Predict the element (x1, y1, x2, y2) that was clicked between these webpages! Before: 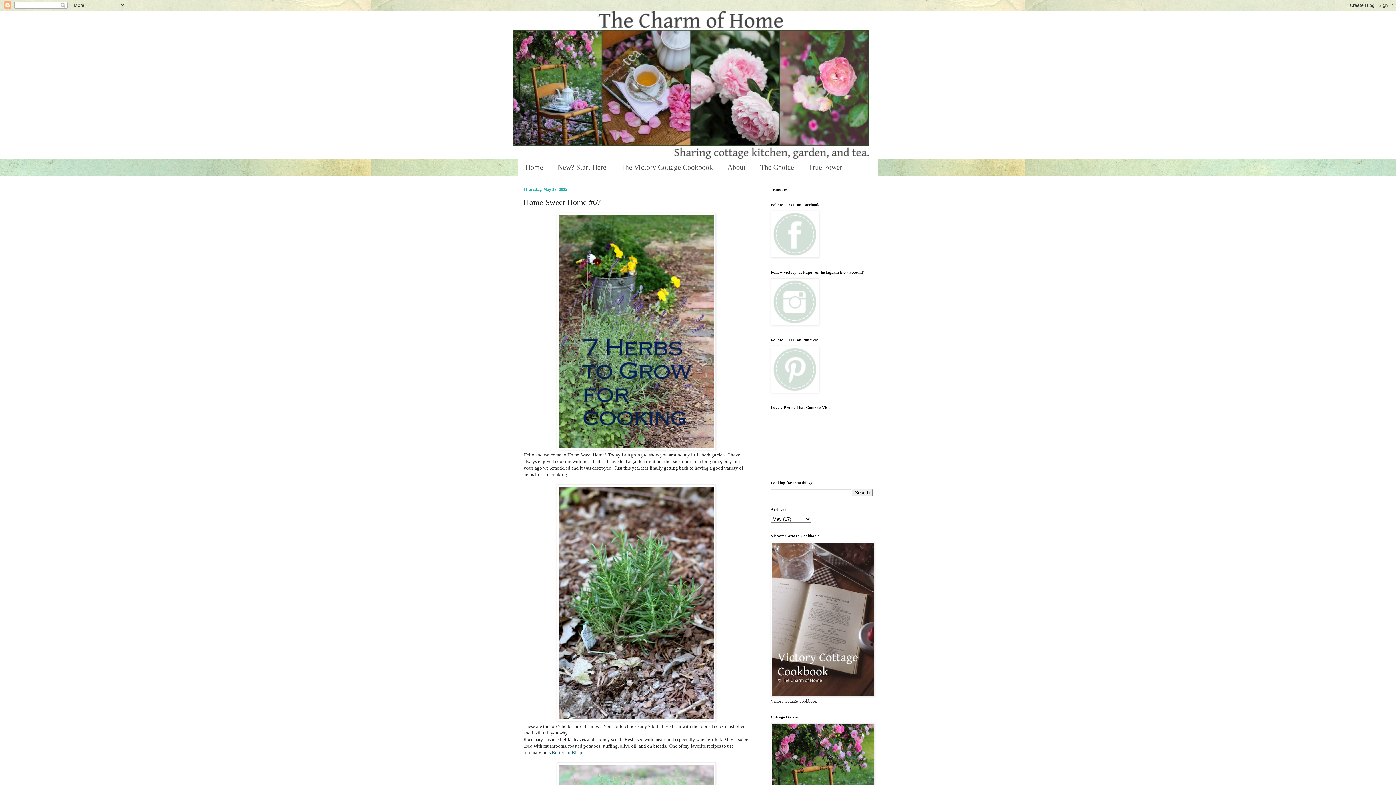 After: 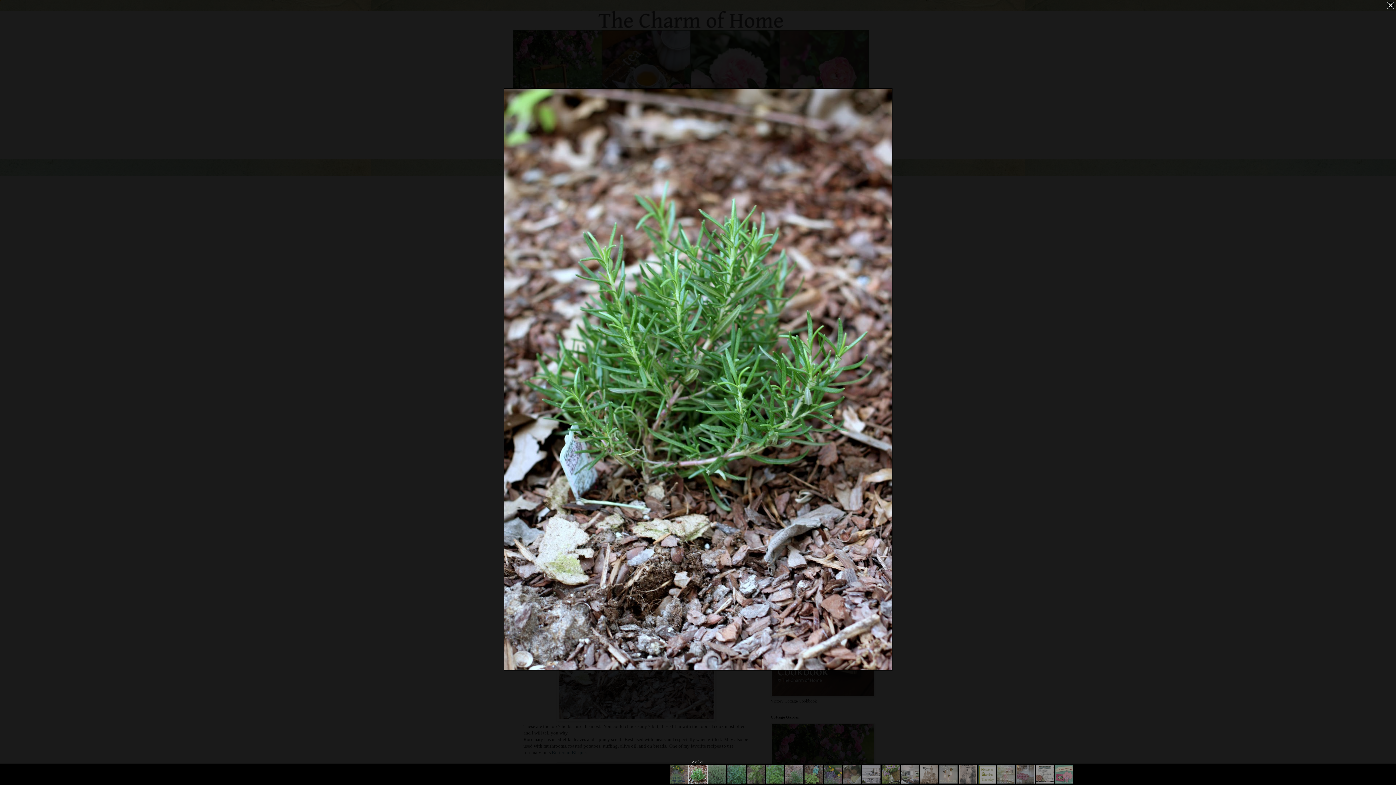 Action: bbox: (556, 717, 716, 722)